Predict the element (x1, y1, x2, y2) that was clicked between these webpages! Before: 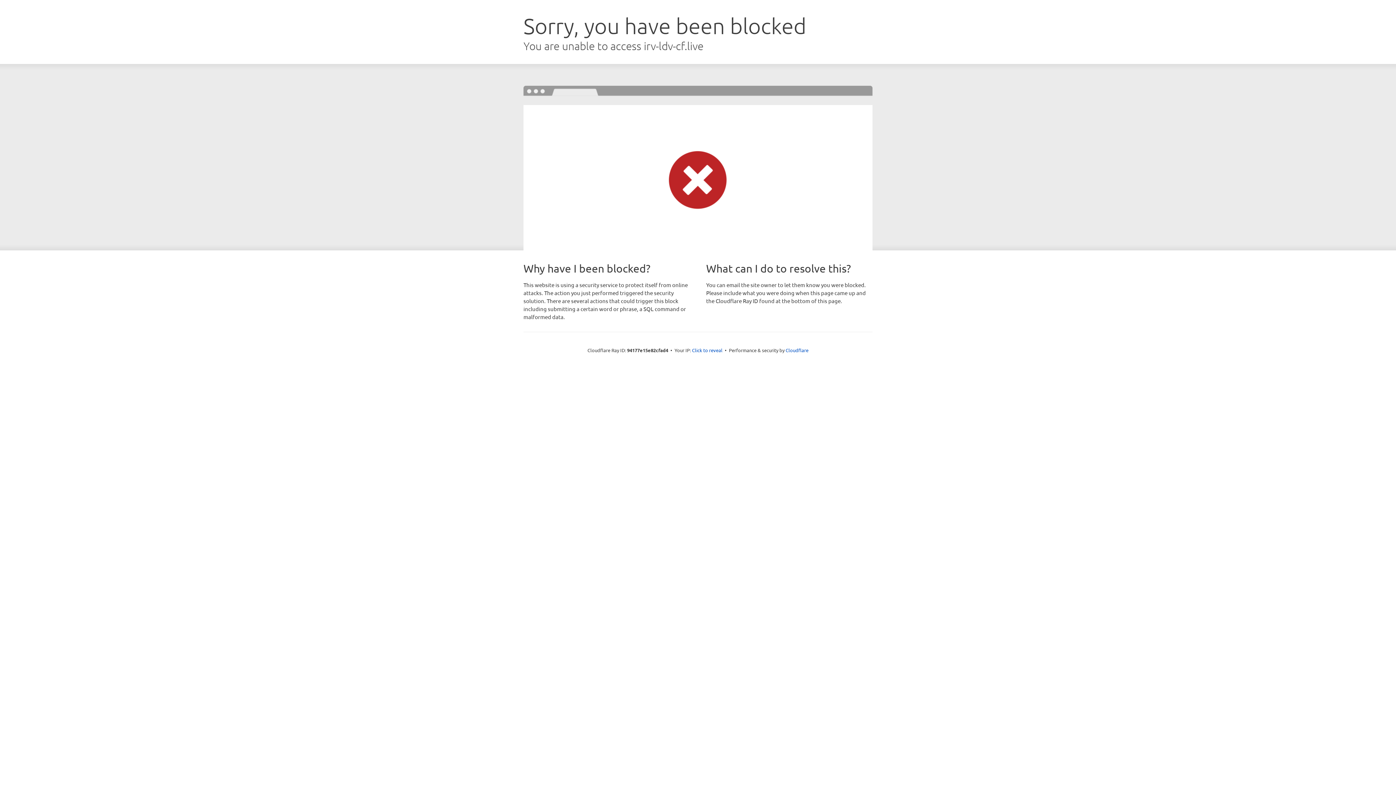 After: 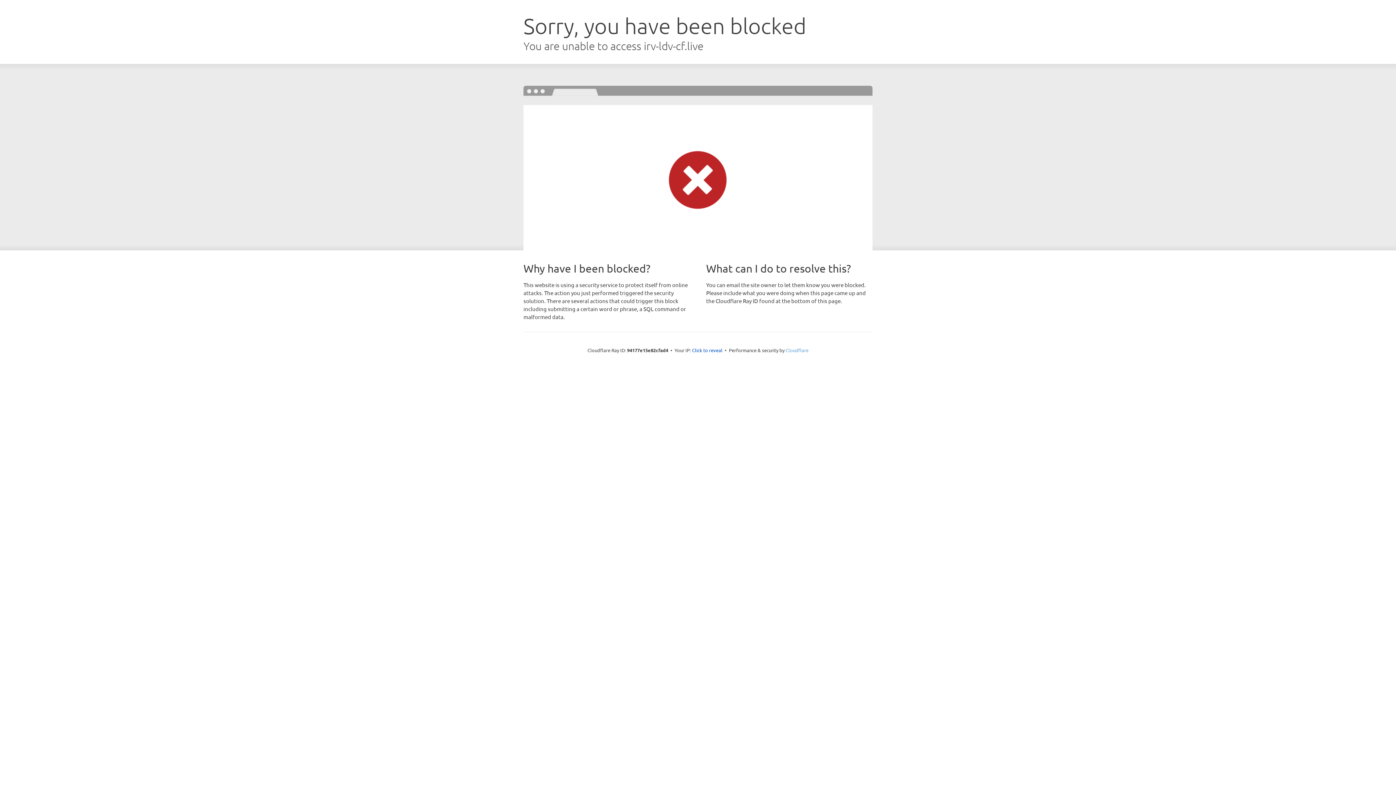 Action: bbox: (785, 347, 808, 353) label: Cloudflare